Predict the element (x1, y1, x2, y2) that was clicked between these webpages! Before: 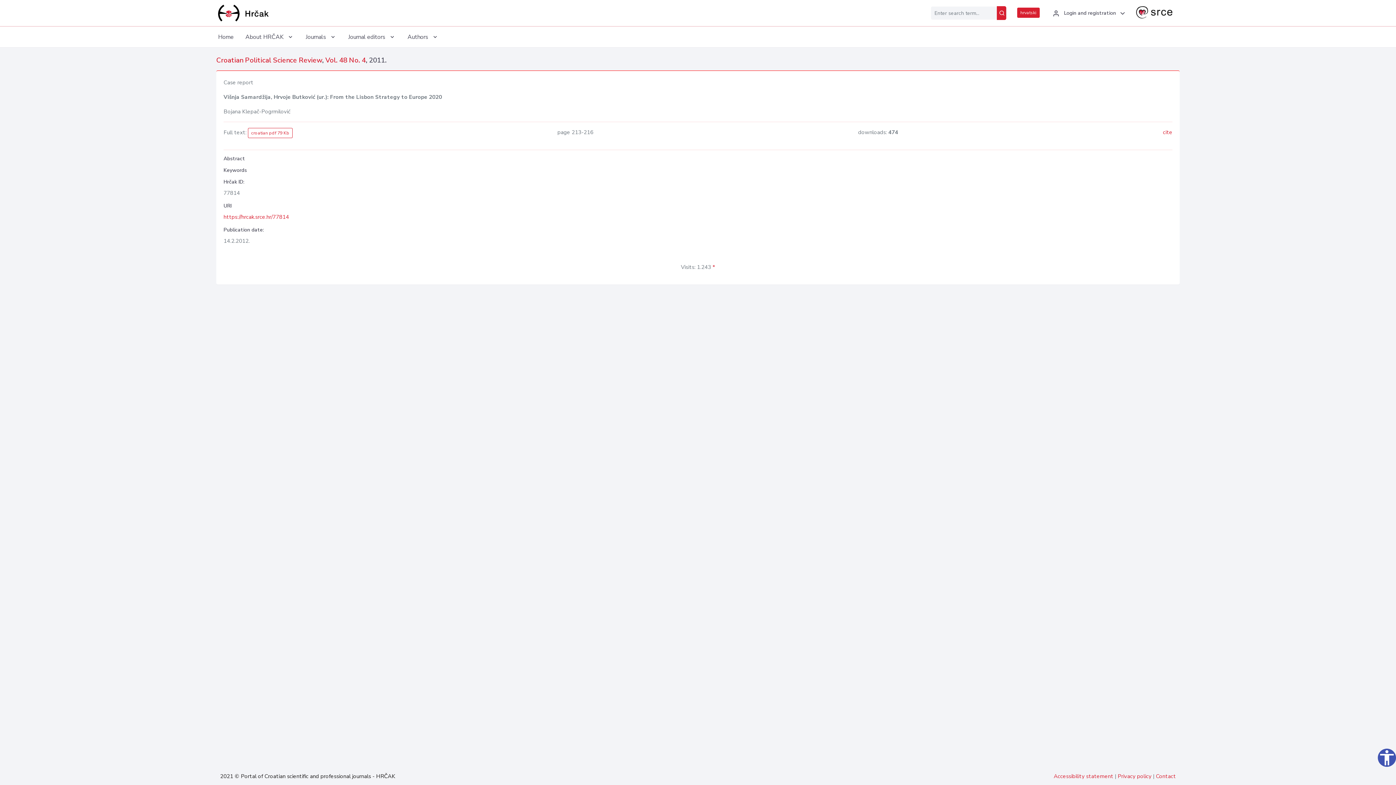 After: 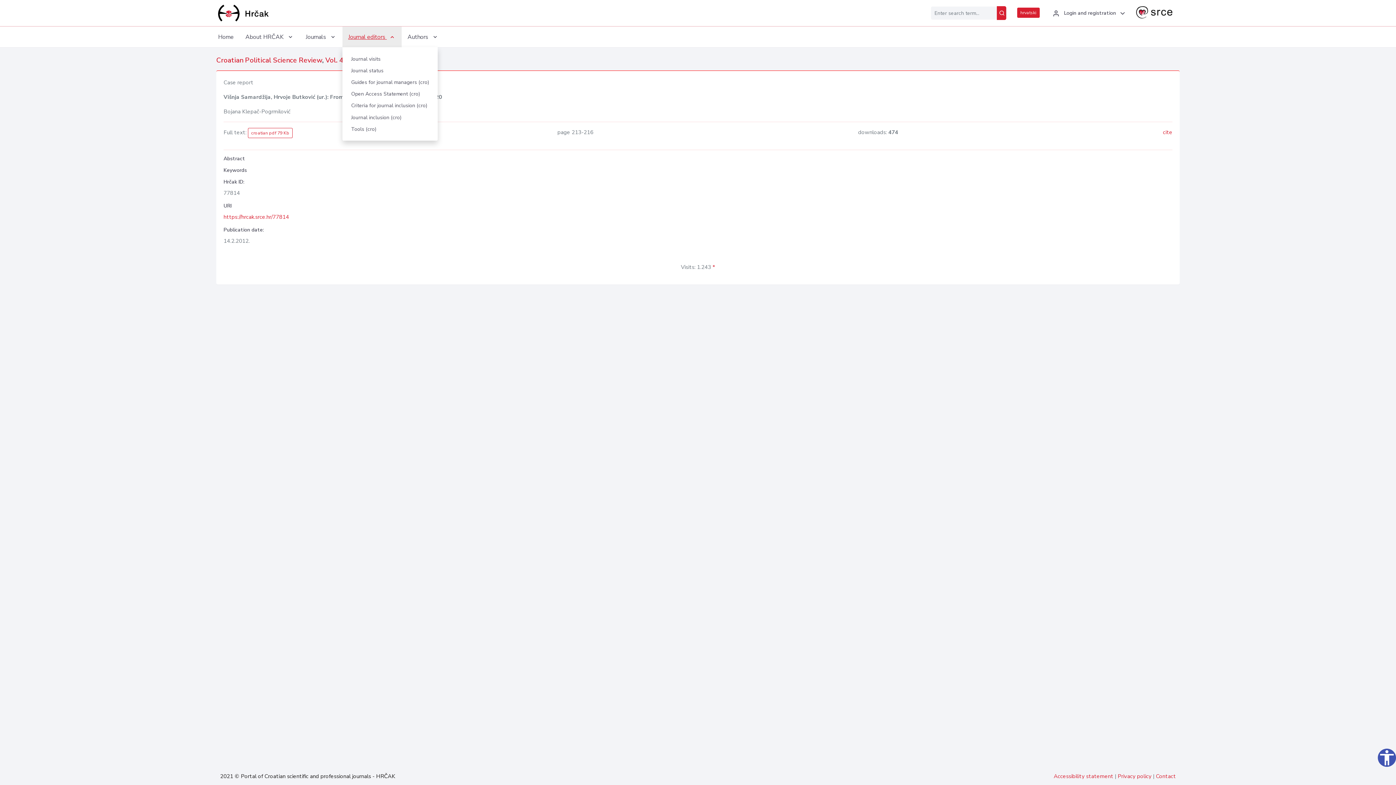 Action: bbox: (342, 26, 401, 47) label: Journal editors 